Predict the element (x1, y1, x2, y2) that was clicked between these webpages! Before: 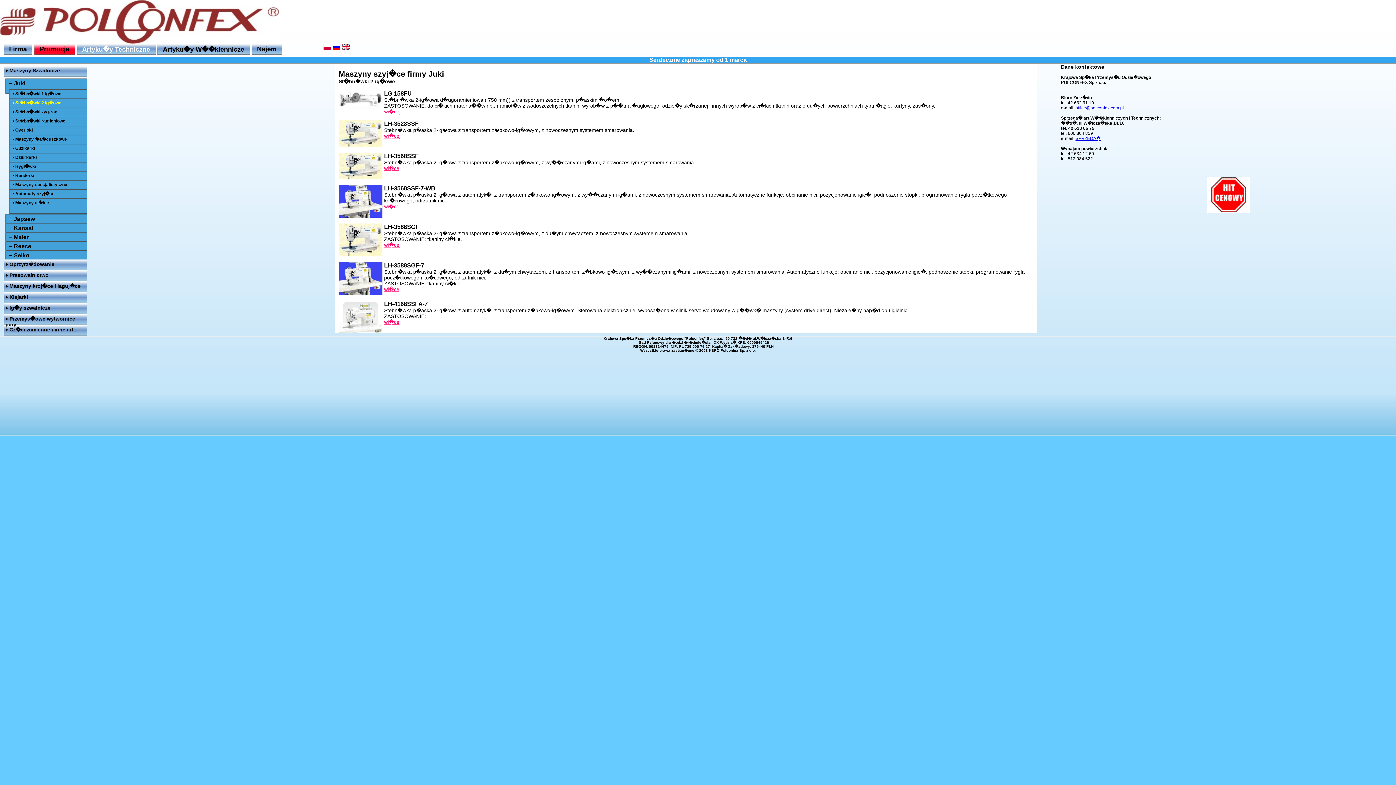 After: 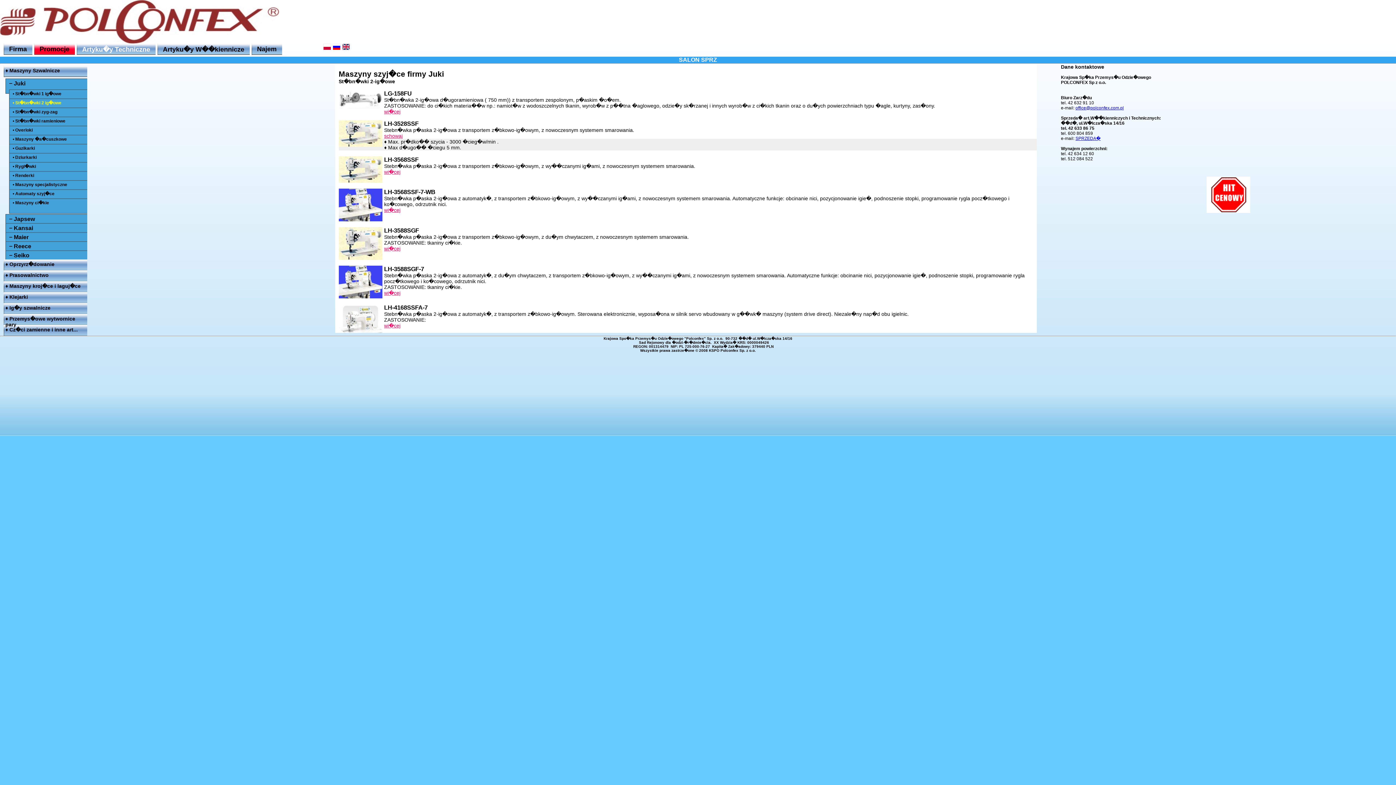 Action: label: wi�cej bbox: (384, 133, 400, 139)